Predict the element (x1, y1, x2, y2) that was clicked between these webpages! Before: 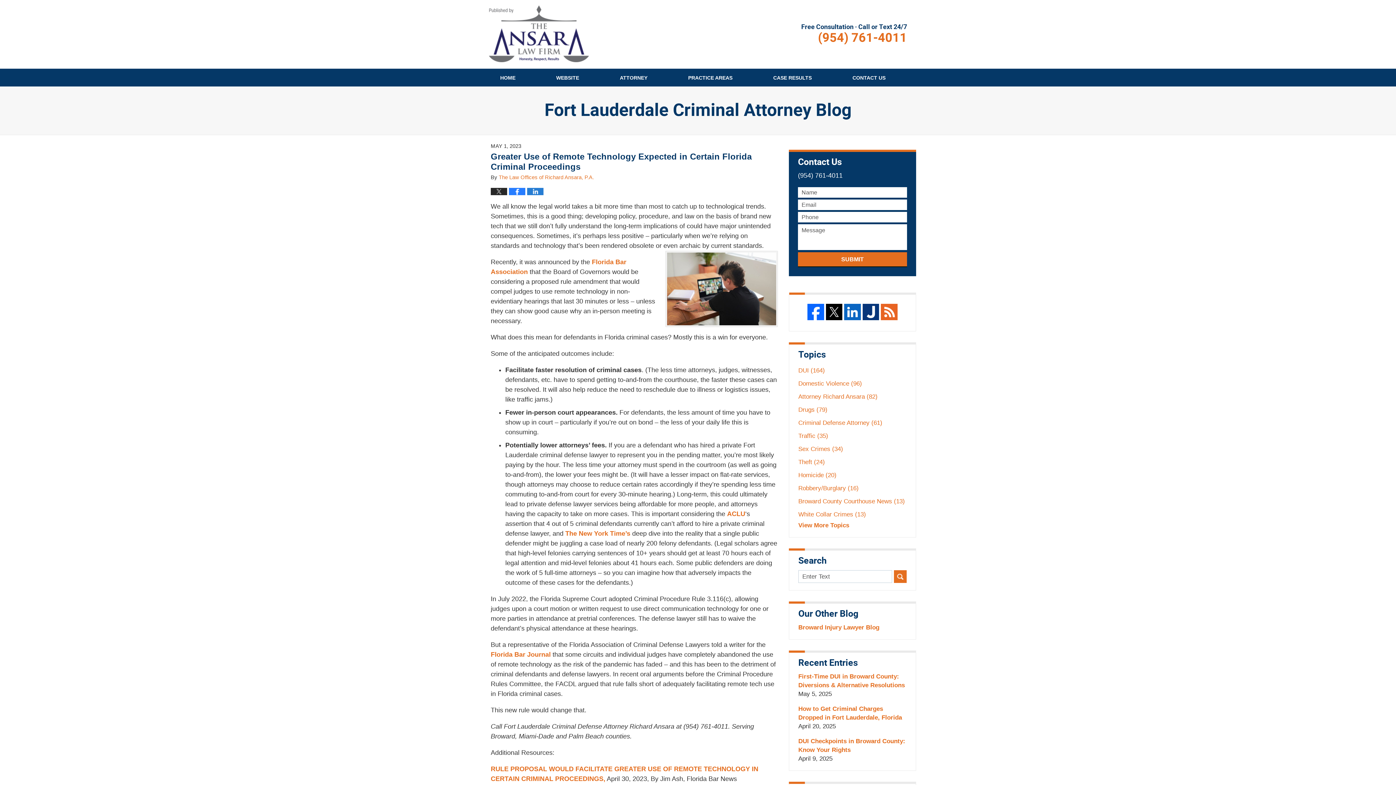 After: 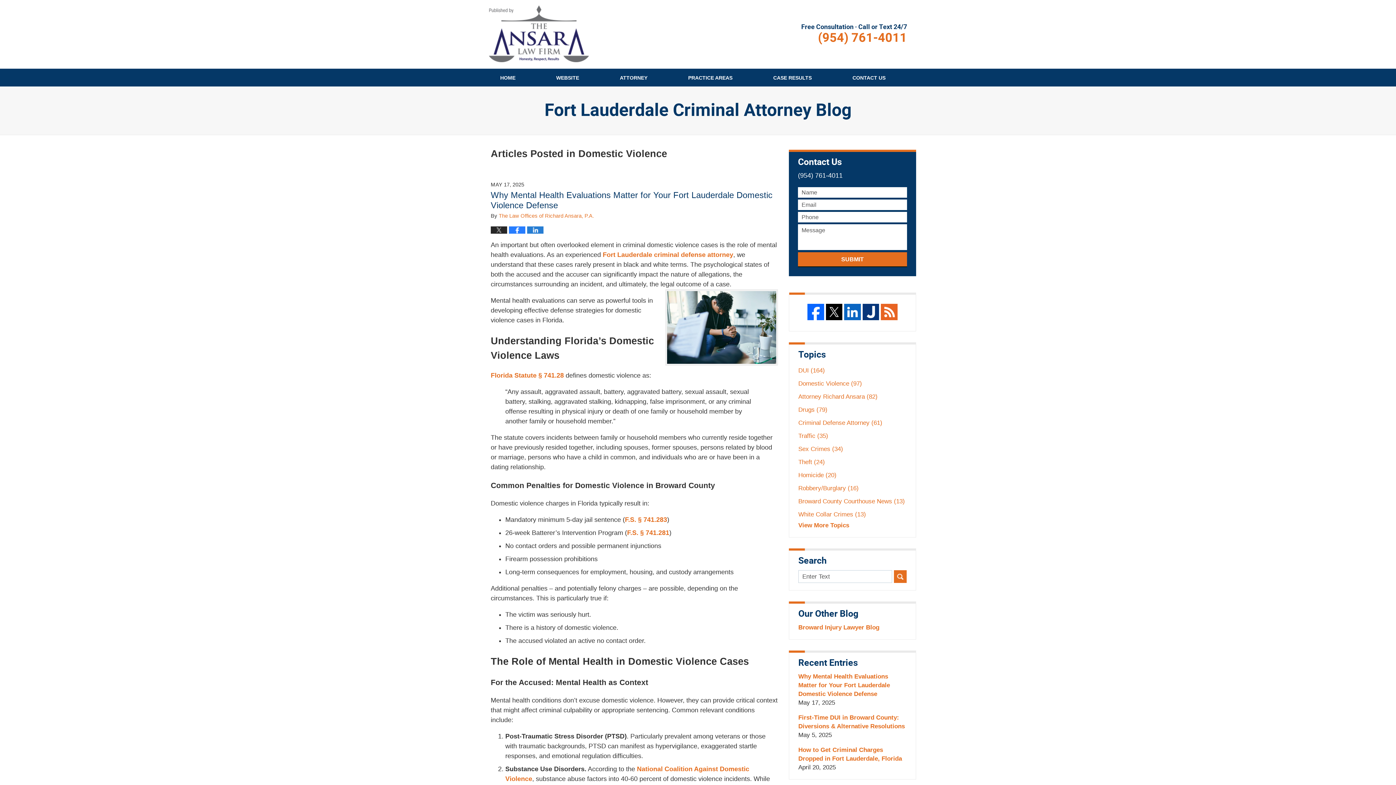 Action: label: Domestic Violence (96) bbox: (798, 379, 906, 388)